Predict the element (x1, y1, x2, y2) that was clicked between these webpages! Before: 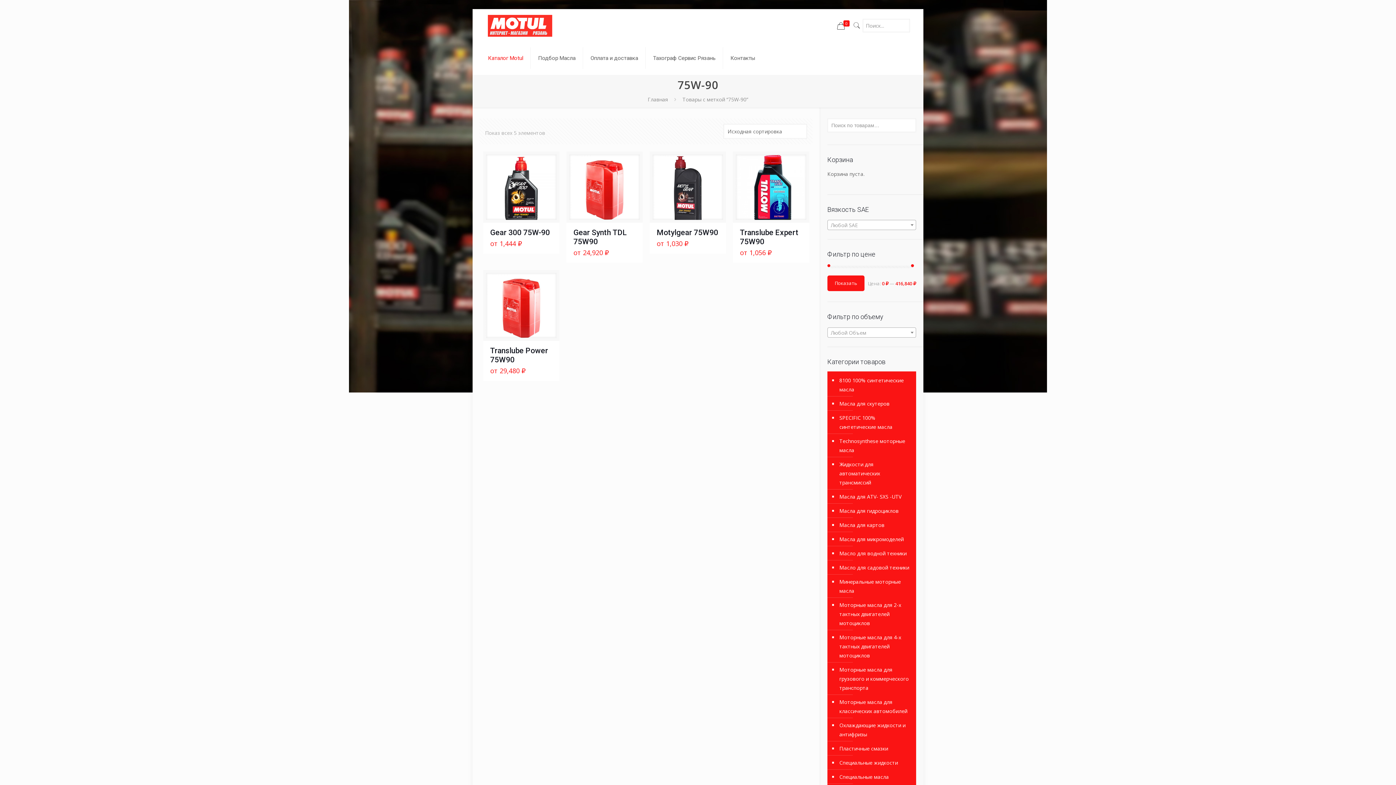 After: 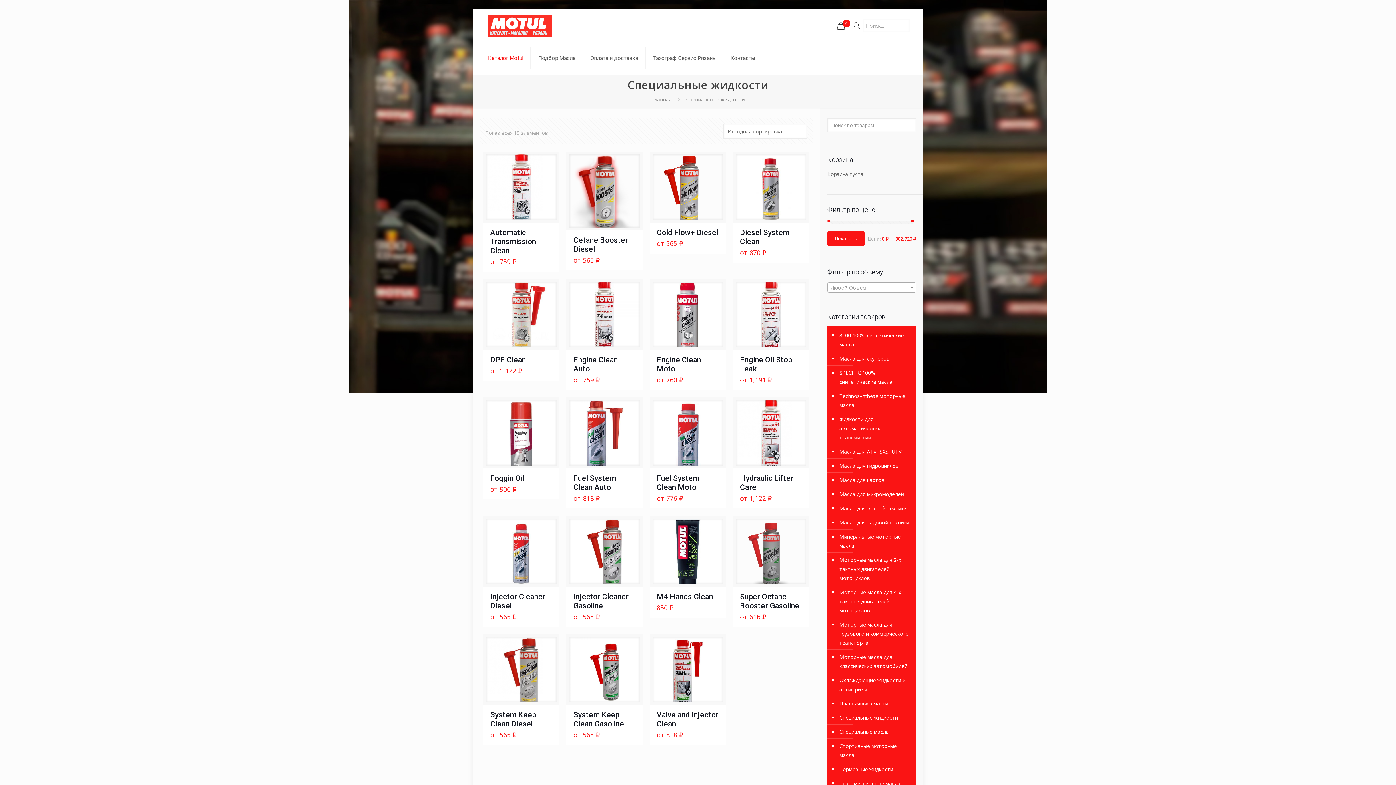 Action: bbox: (838, 755, 912, 770) label: Специальные жидкости